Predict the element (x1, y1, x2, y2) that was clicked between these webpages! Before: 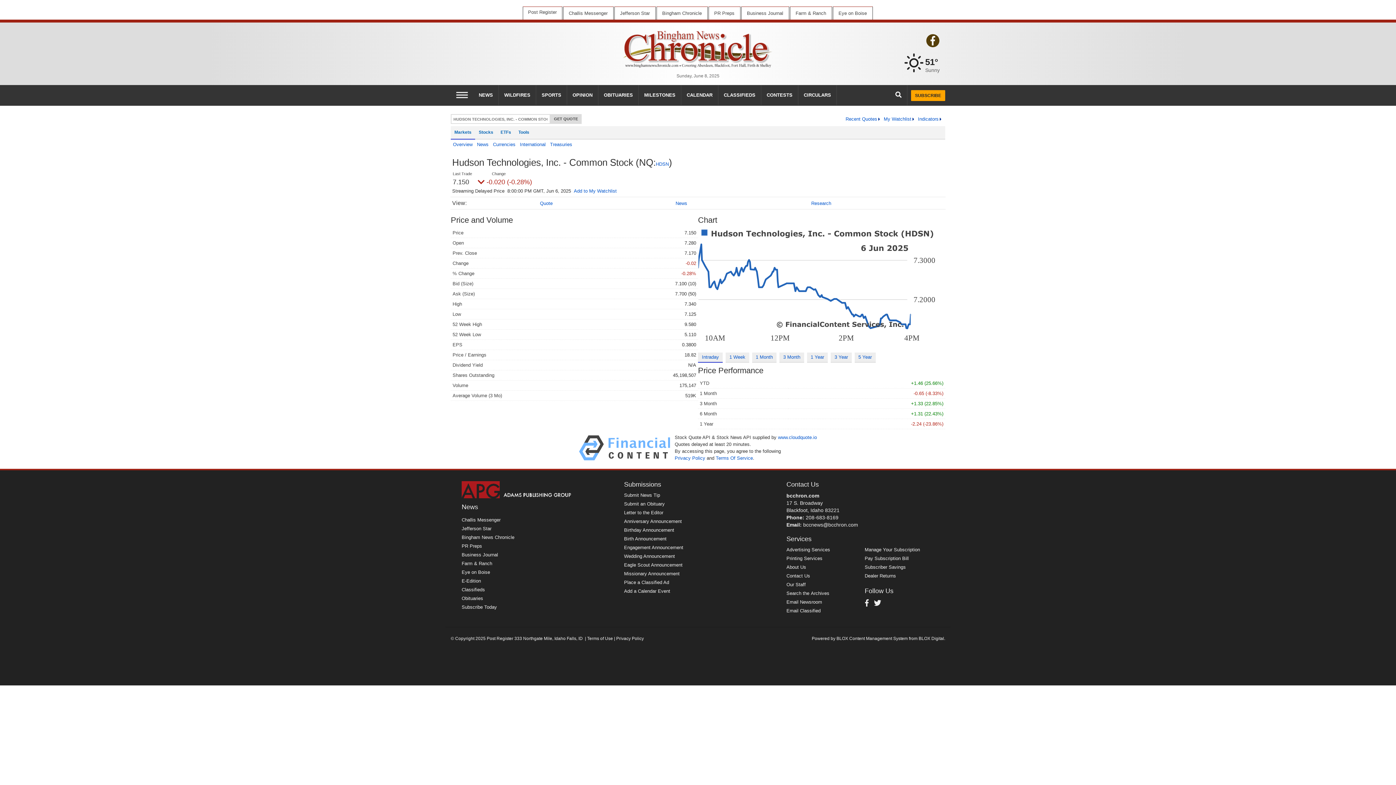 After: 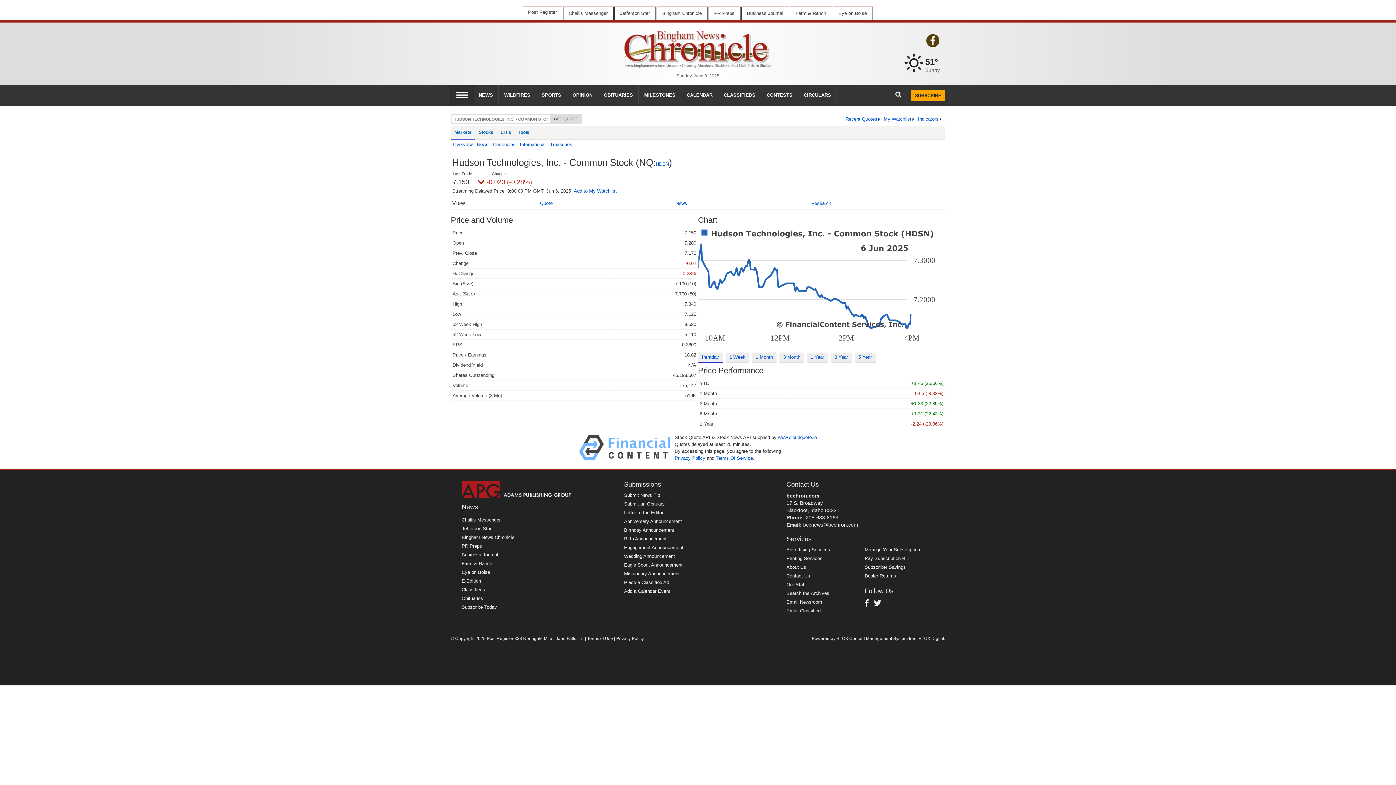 Action: bbox: (450, 85, 473, 105) label: Left Main Menu